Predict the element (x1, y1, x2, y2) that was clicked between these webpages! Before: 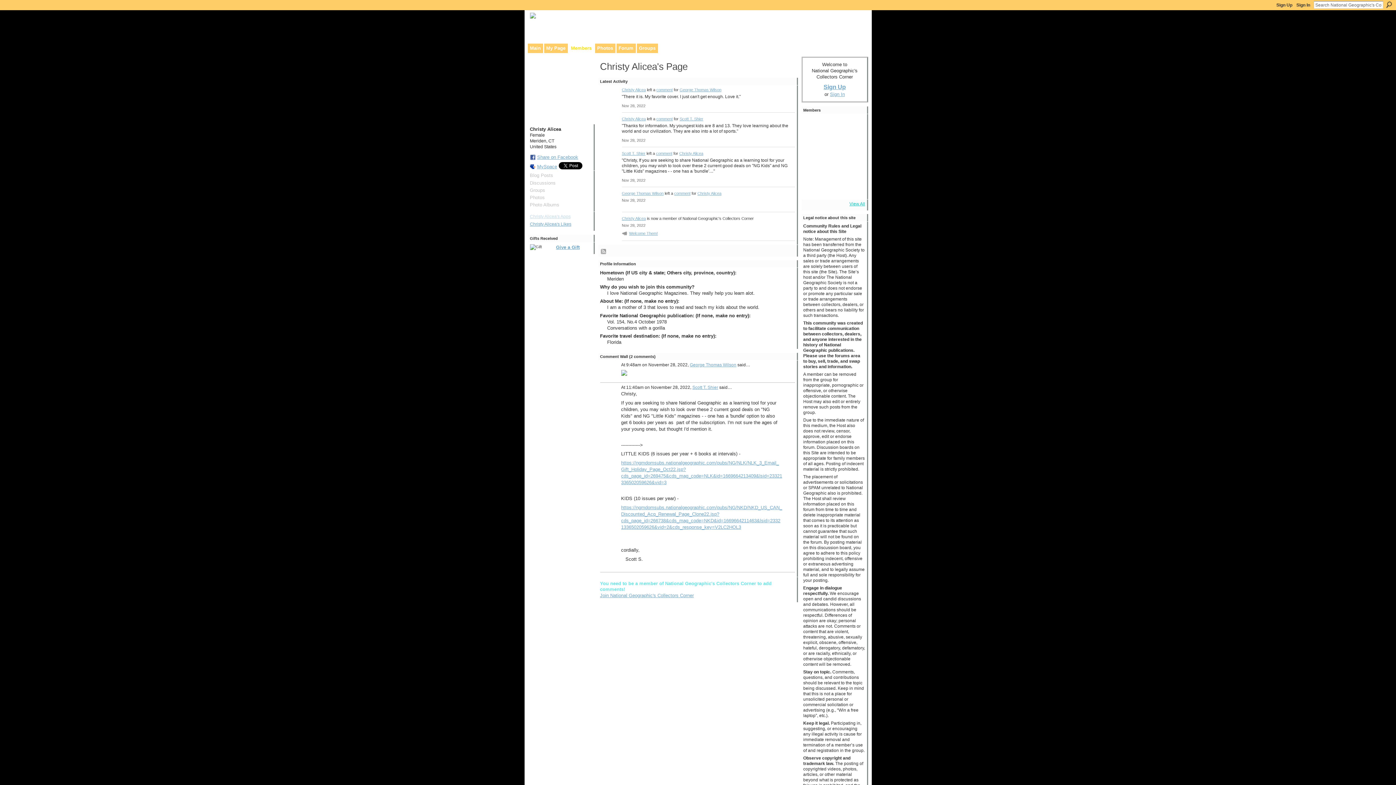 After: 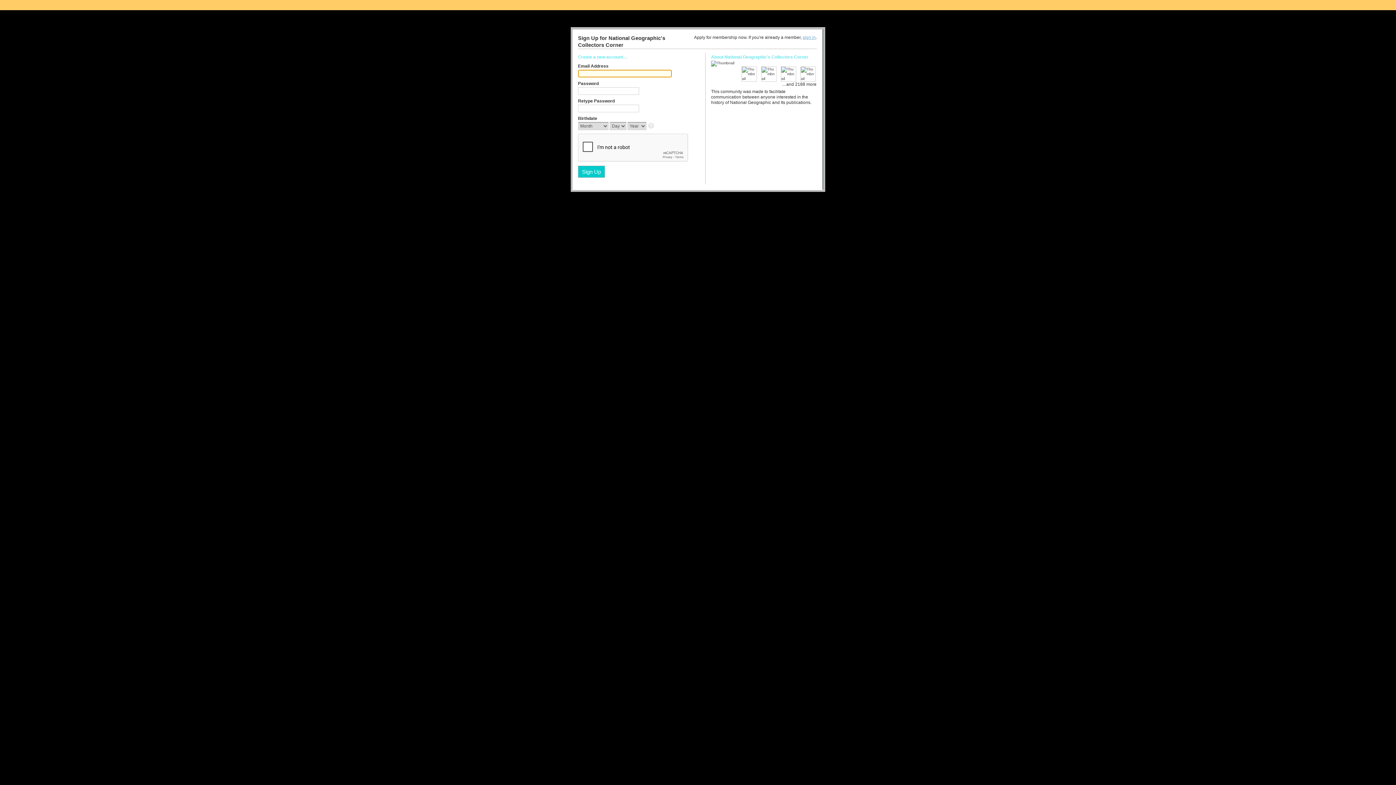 Action: bbox: (544, 43, 567, 52) label: My Page